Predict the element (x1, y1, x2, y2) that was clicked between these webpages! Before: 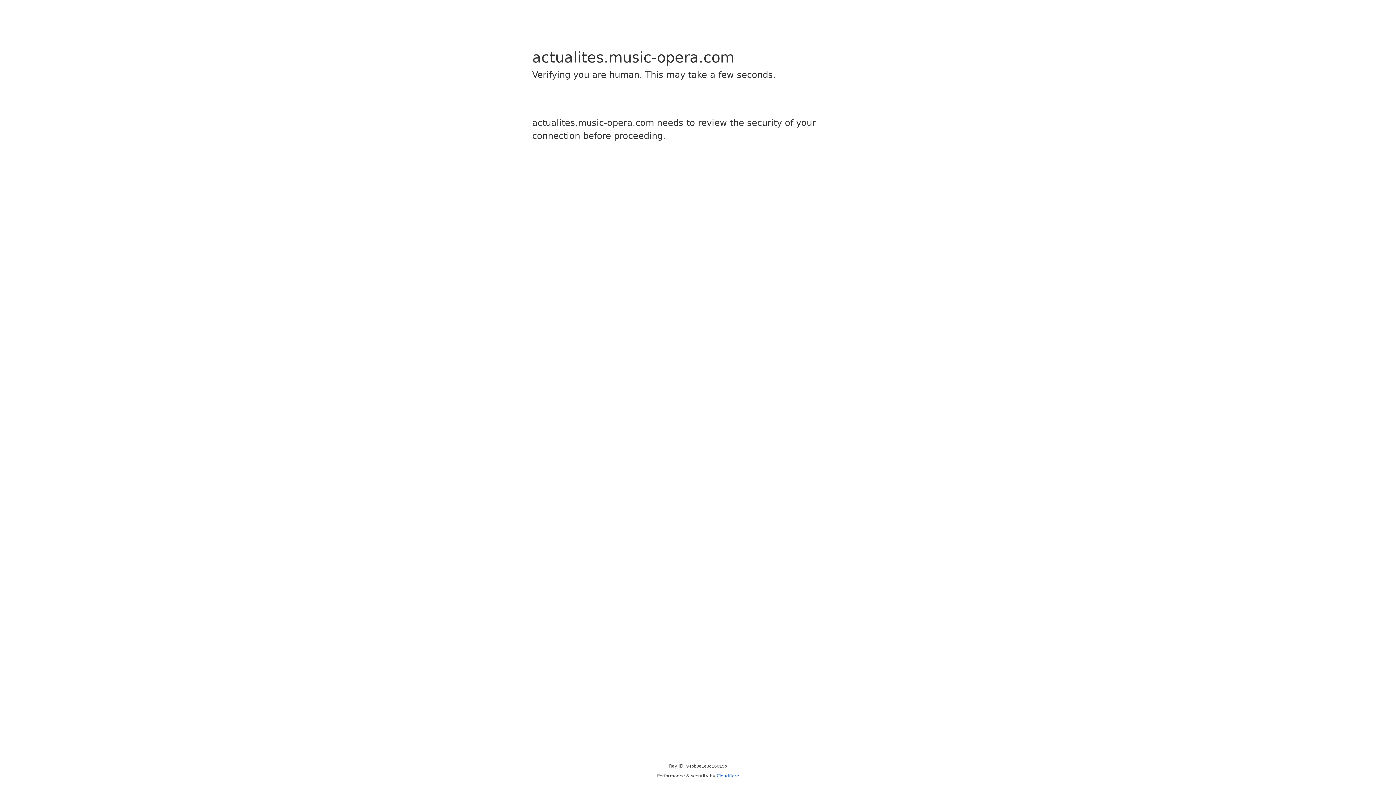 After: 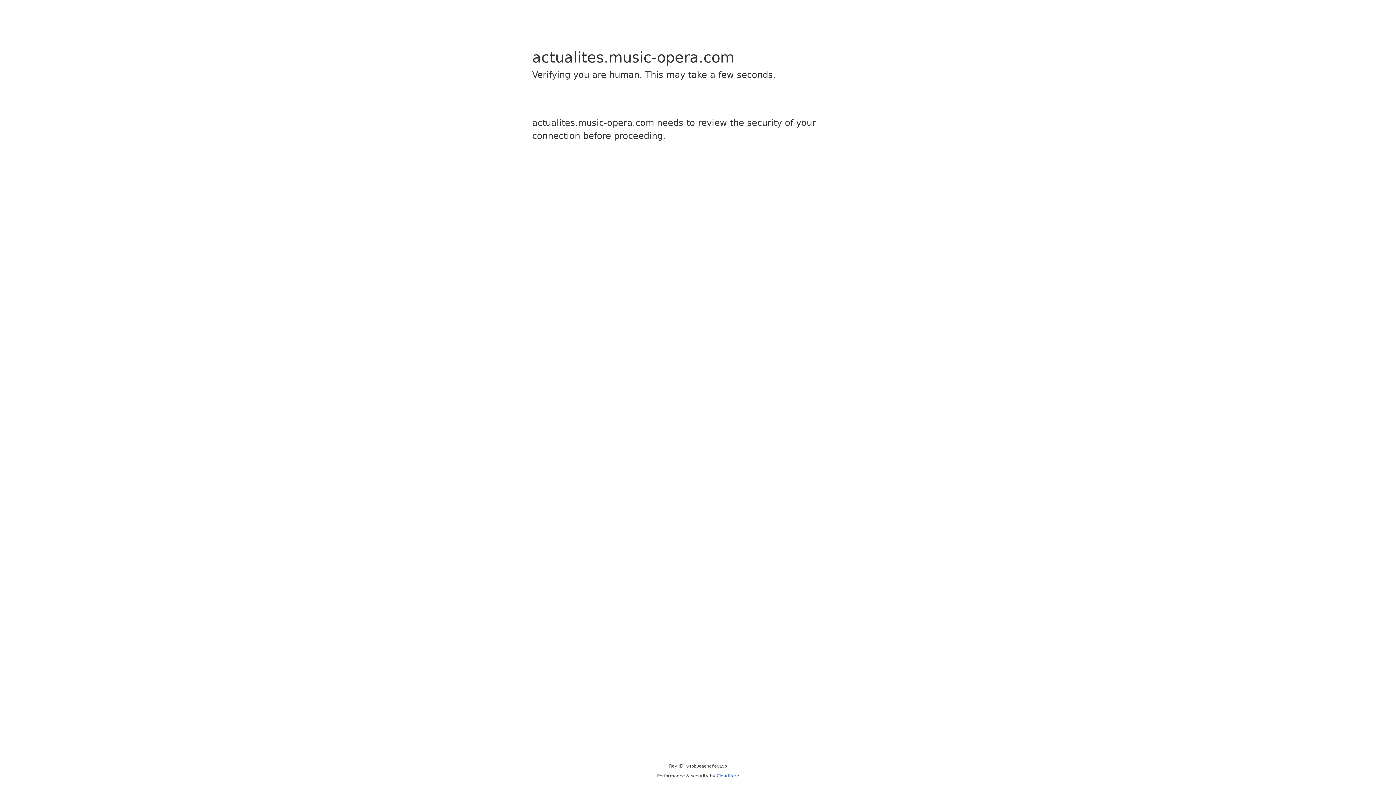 Action: label: Cloudflare bbox: (716, 773, 739, 778)